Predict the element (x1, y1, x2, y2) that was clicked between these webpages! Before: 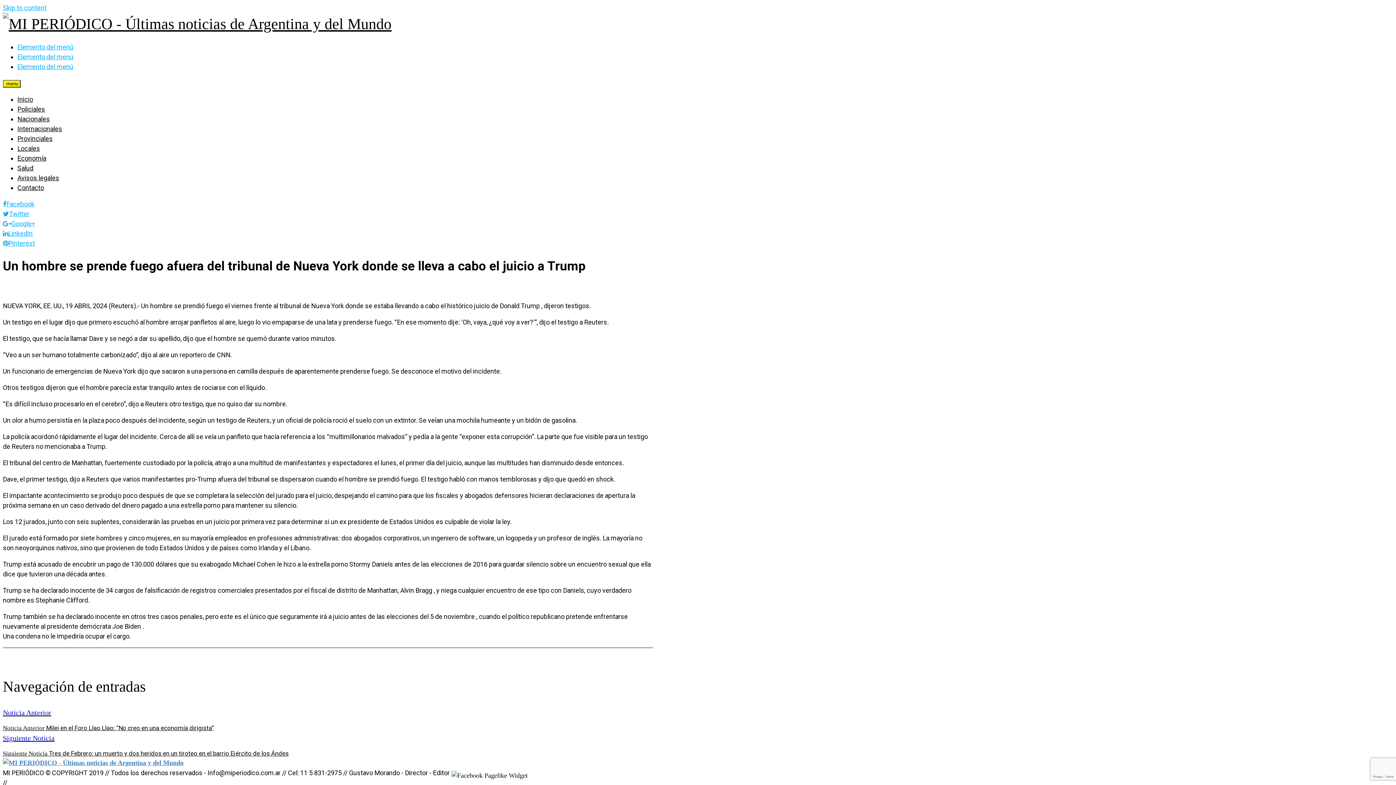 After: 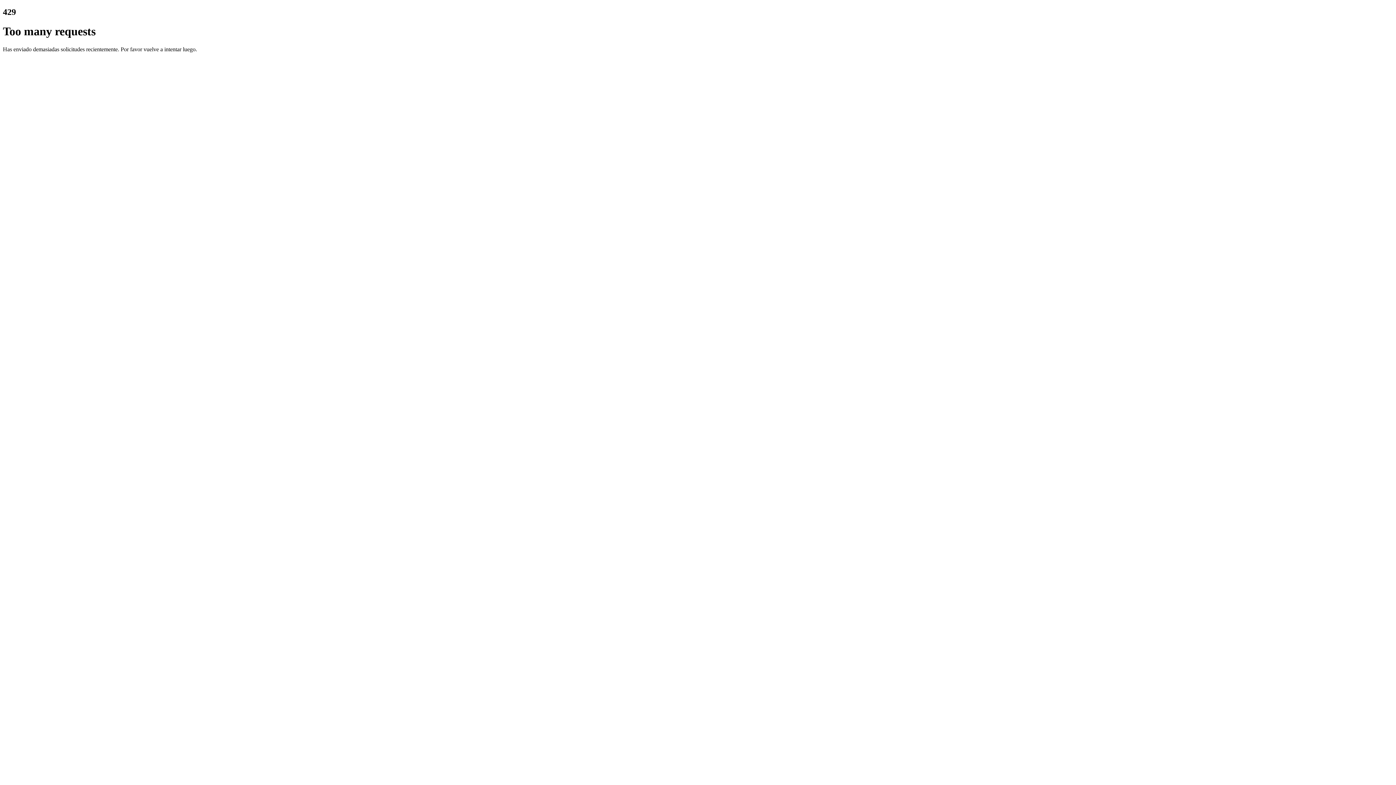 Action: label: Noticia Anterior
Noticia Anterior Milei en el Foro Llao Llao: “No creo en una economía dirigista” bbox: (2, 707, 653, 732)